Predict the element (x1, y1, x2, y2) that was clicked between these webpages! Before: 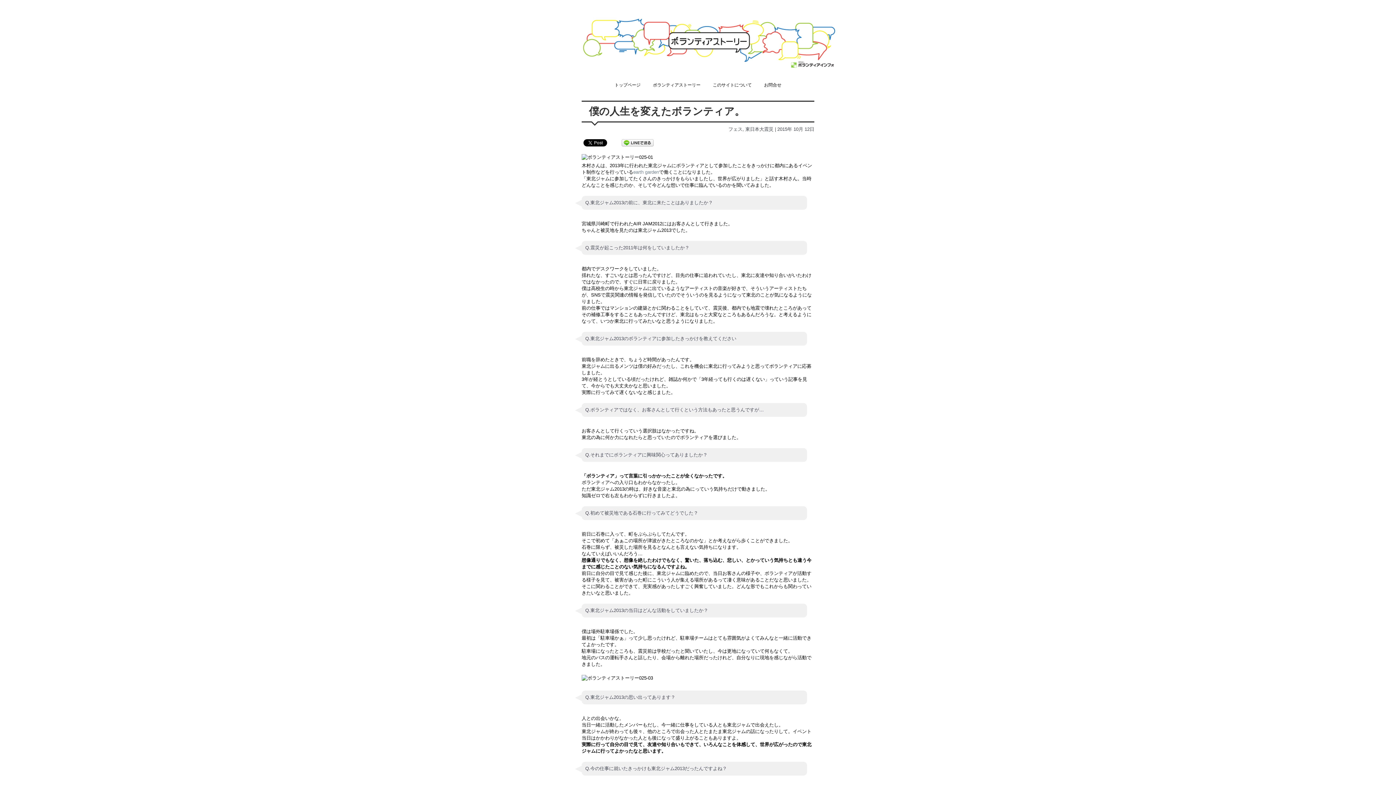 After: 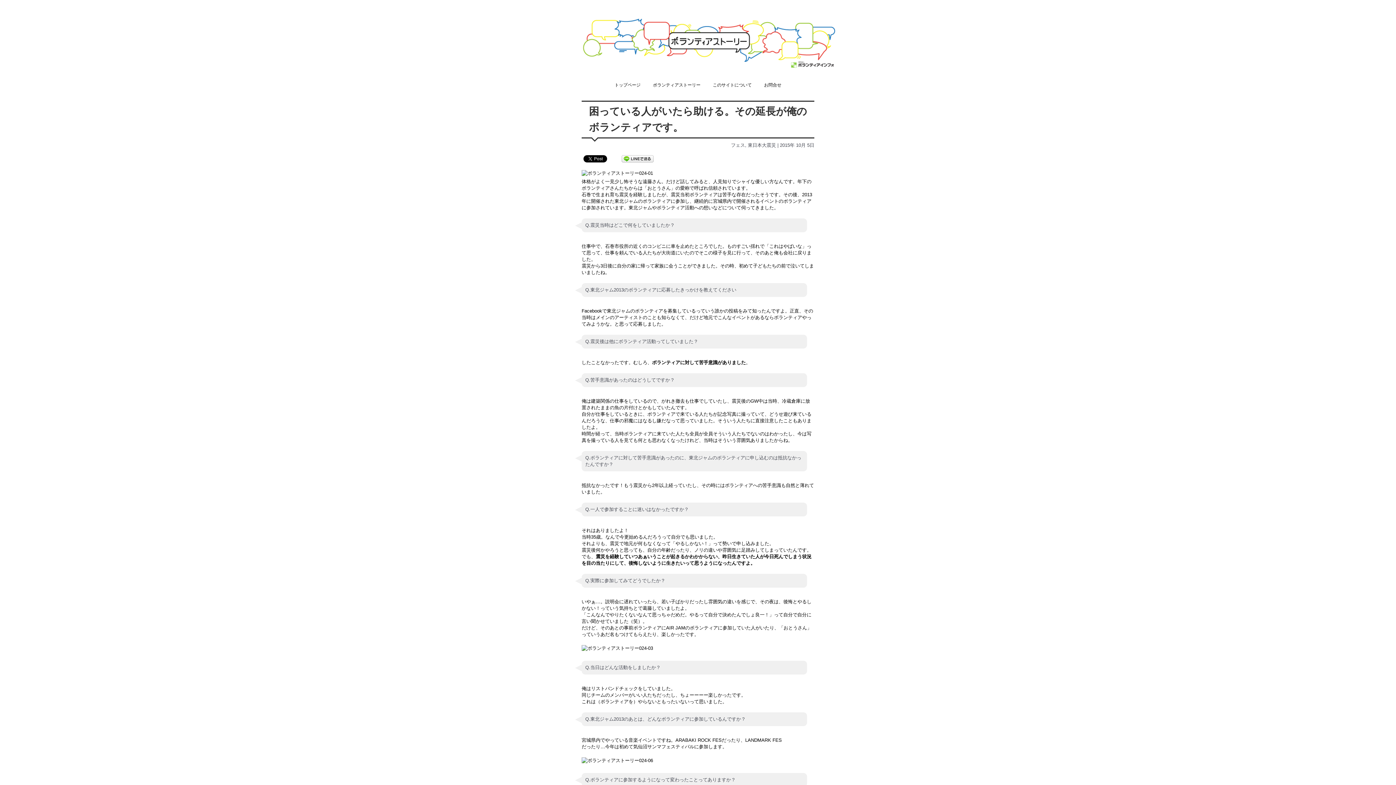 Action: label: 困っている人がいたら助ける。その延長が俺のボランティアです。 bbox: (1363, 392, 1385, 414)